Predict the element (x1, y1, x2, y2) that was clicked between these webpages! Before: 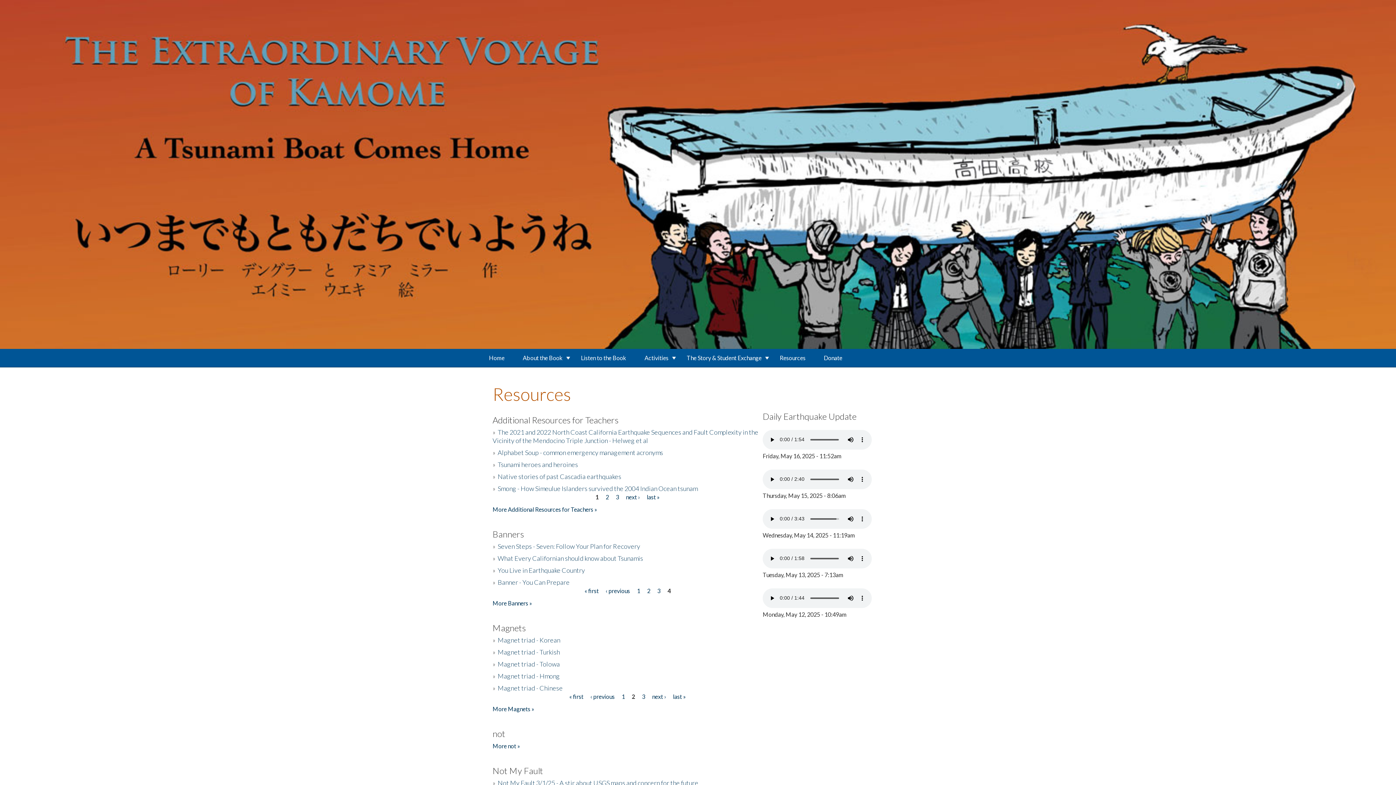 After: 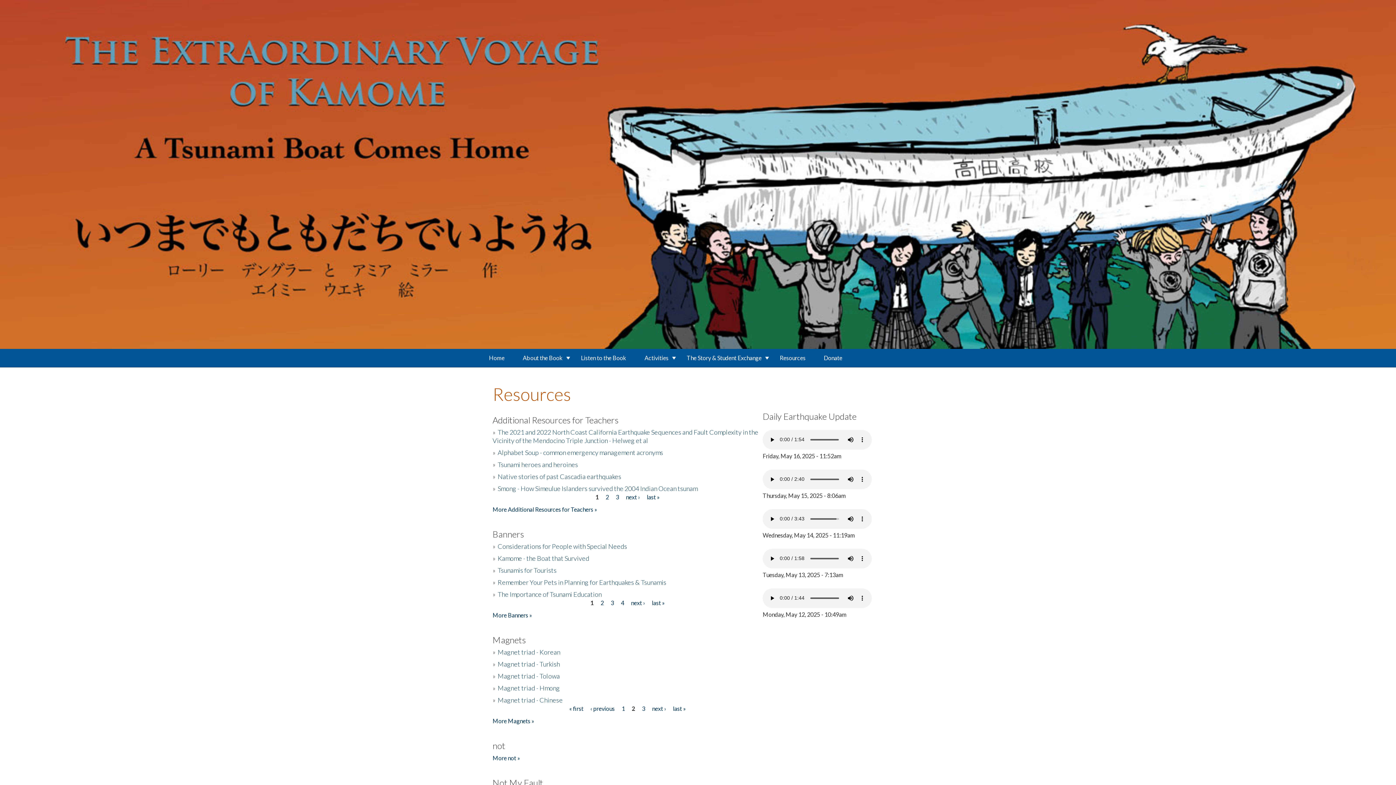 Action: bbox: (584, 587, 598, 594) label: « first